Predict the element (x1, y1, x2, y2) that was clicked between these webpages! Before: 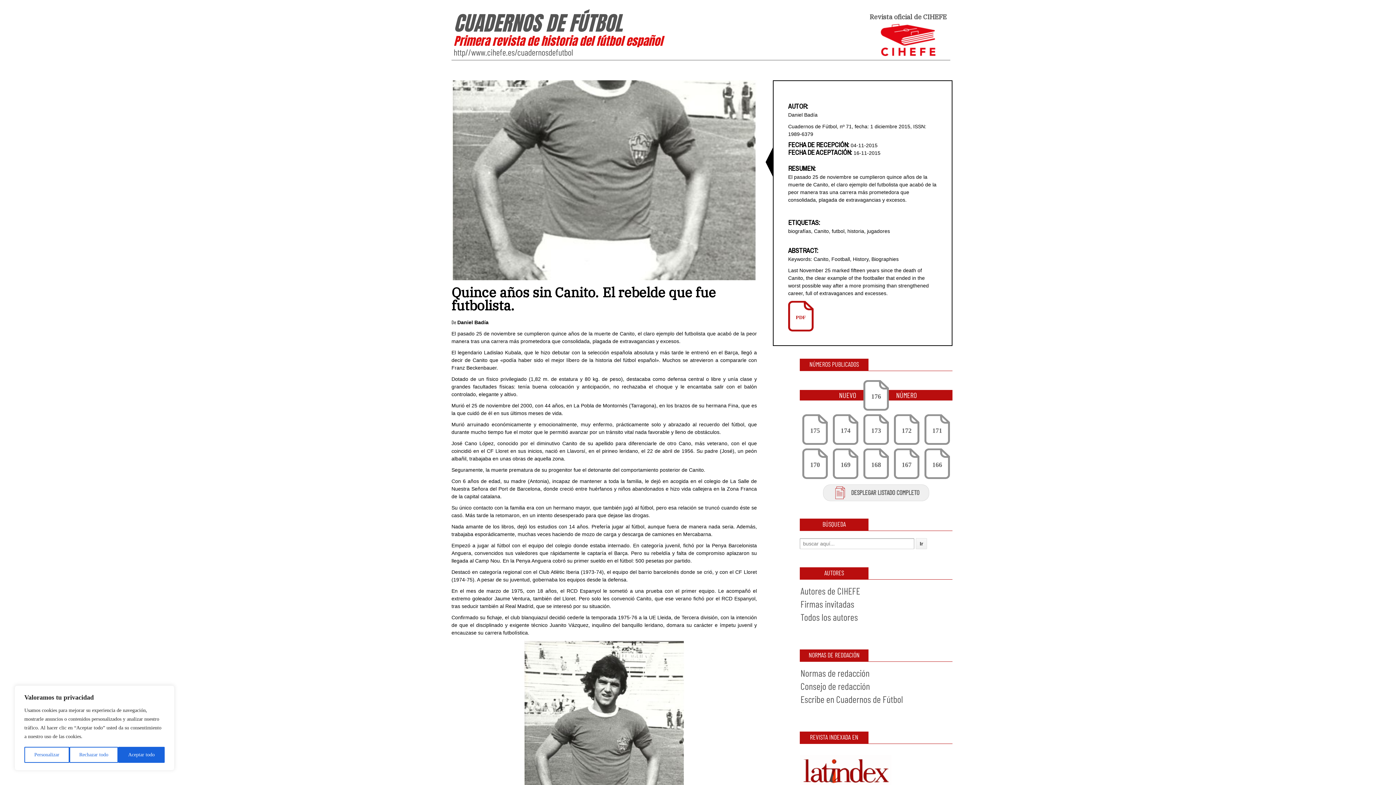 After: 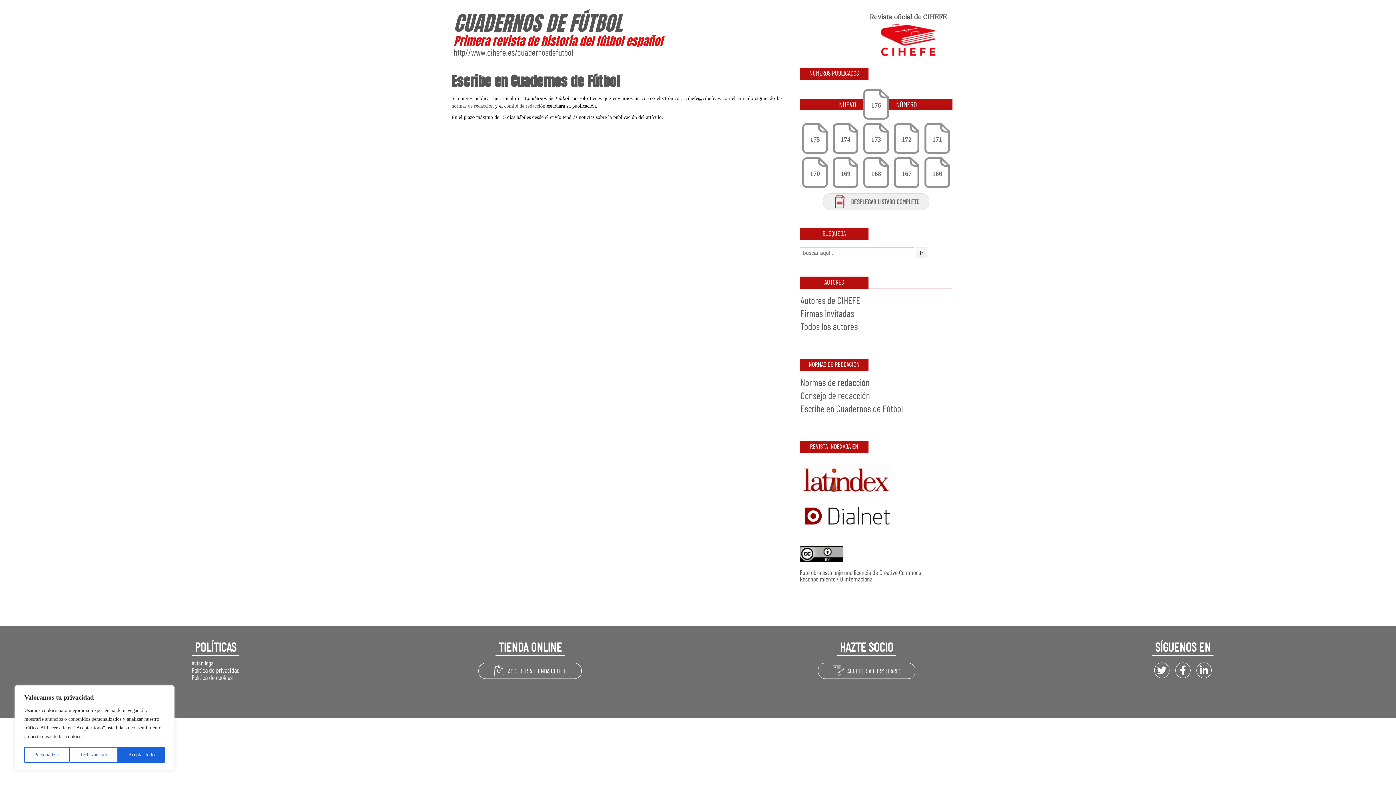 Action: label: Escribe en Cuadernos de Fútbol bbox: (800, 693, 903, 705)